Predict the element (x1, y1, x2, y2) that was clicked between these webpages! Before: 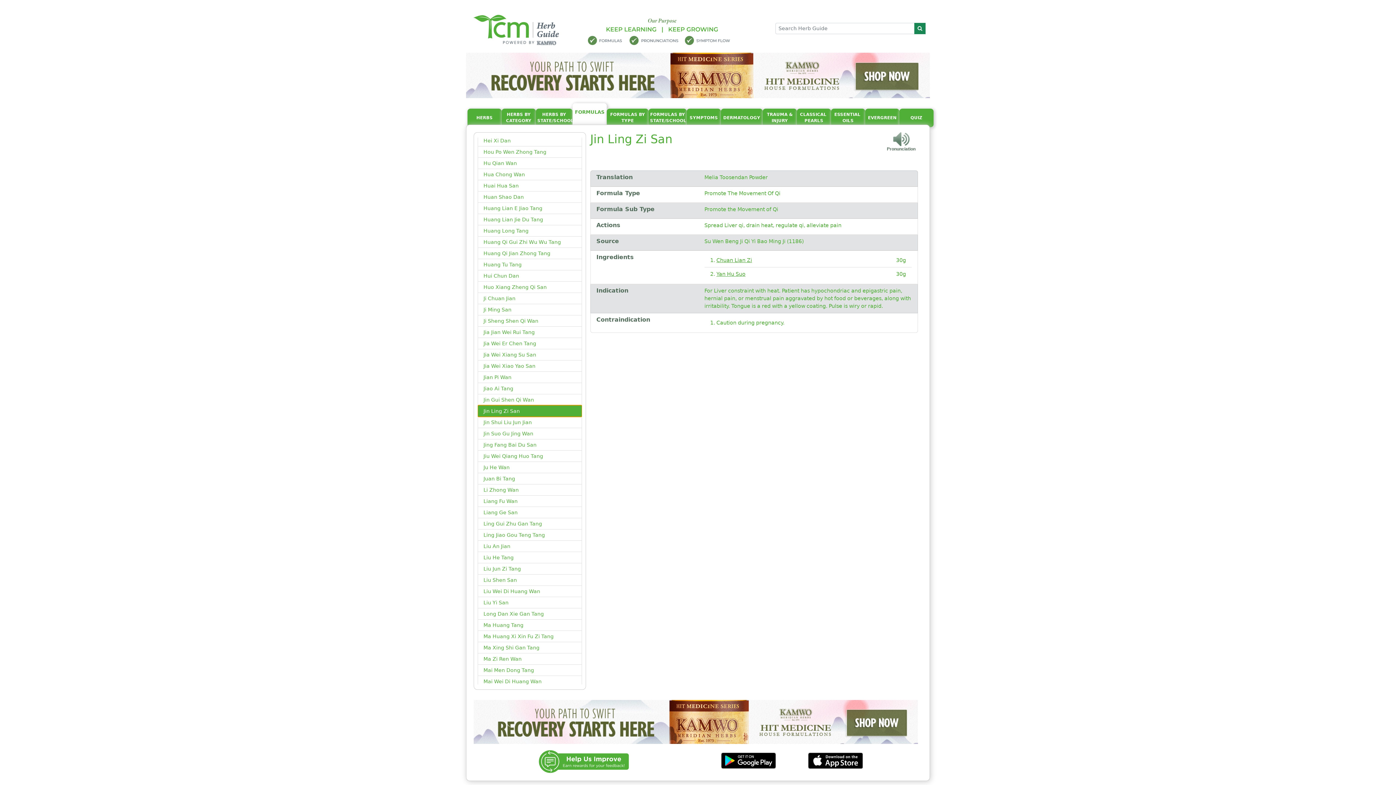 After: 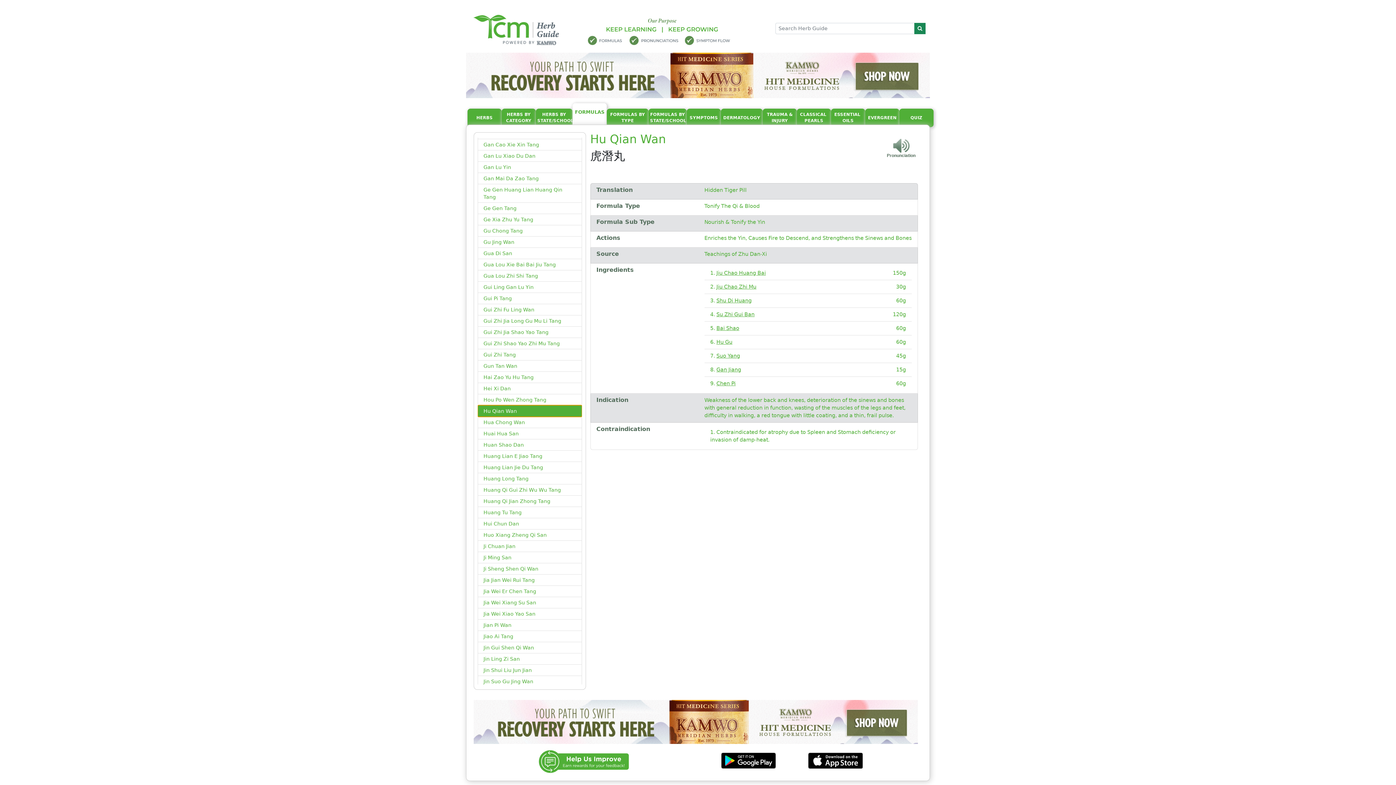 Action: bbox: (477, 157, 582, 169) label: Hu Qian Wan